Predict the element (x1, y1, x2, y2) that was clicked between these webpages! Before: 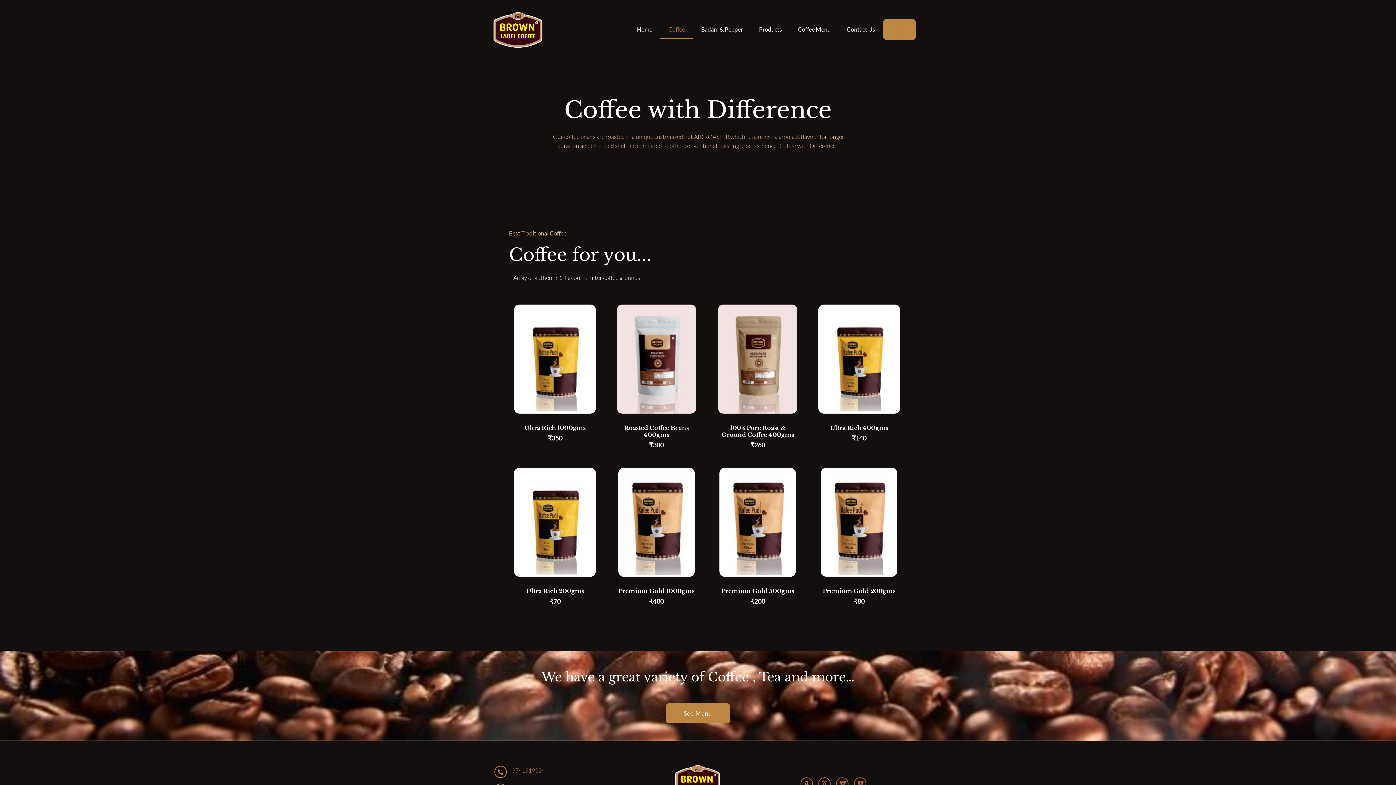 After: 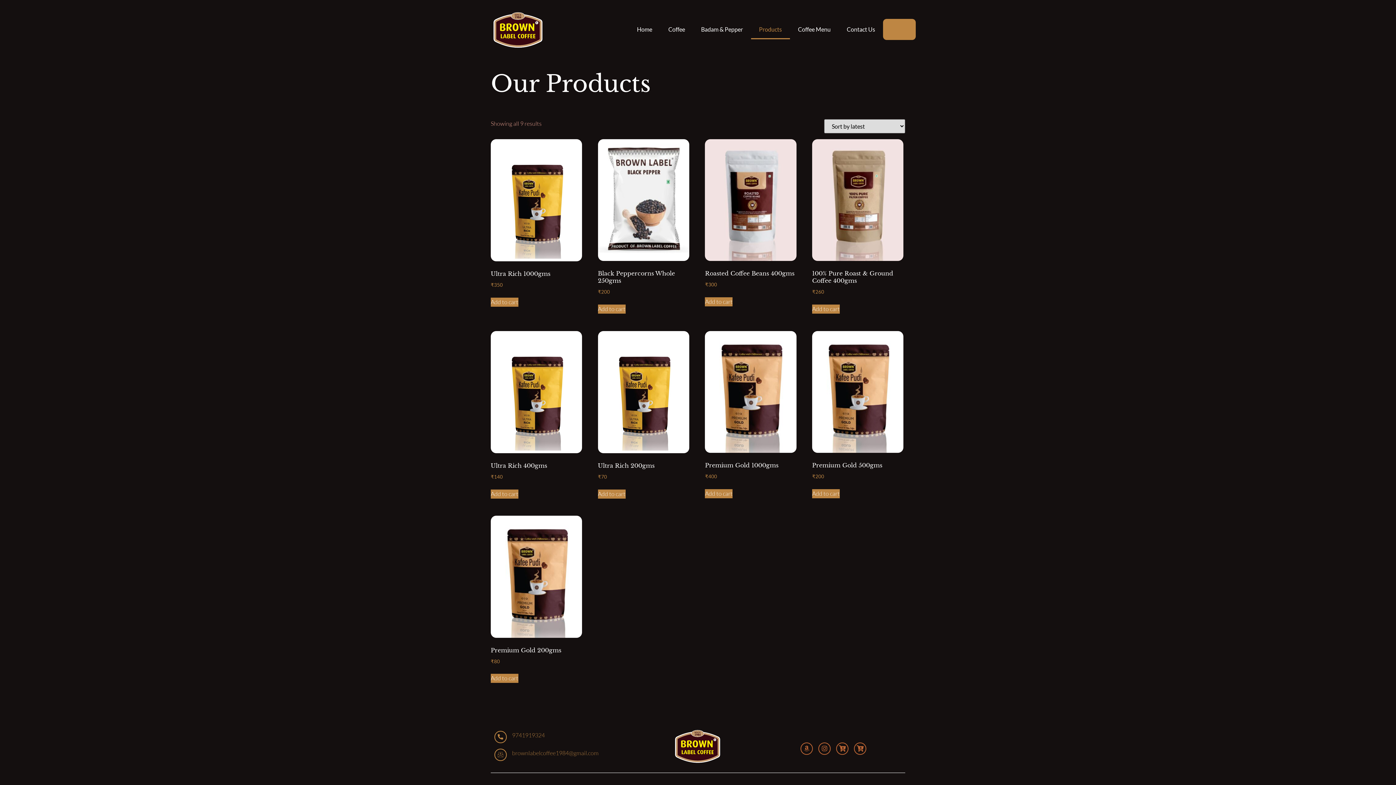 Action: label: Products bbox: (751, 19, 790, 39)